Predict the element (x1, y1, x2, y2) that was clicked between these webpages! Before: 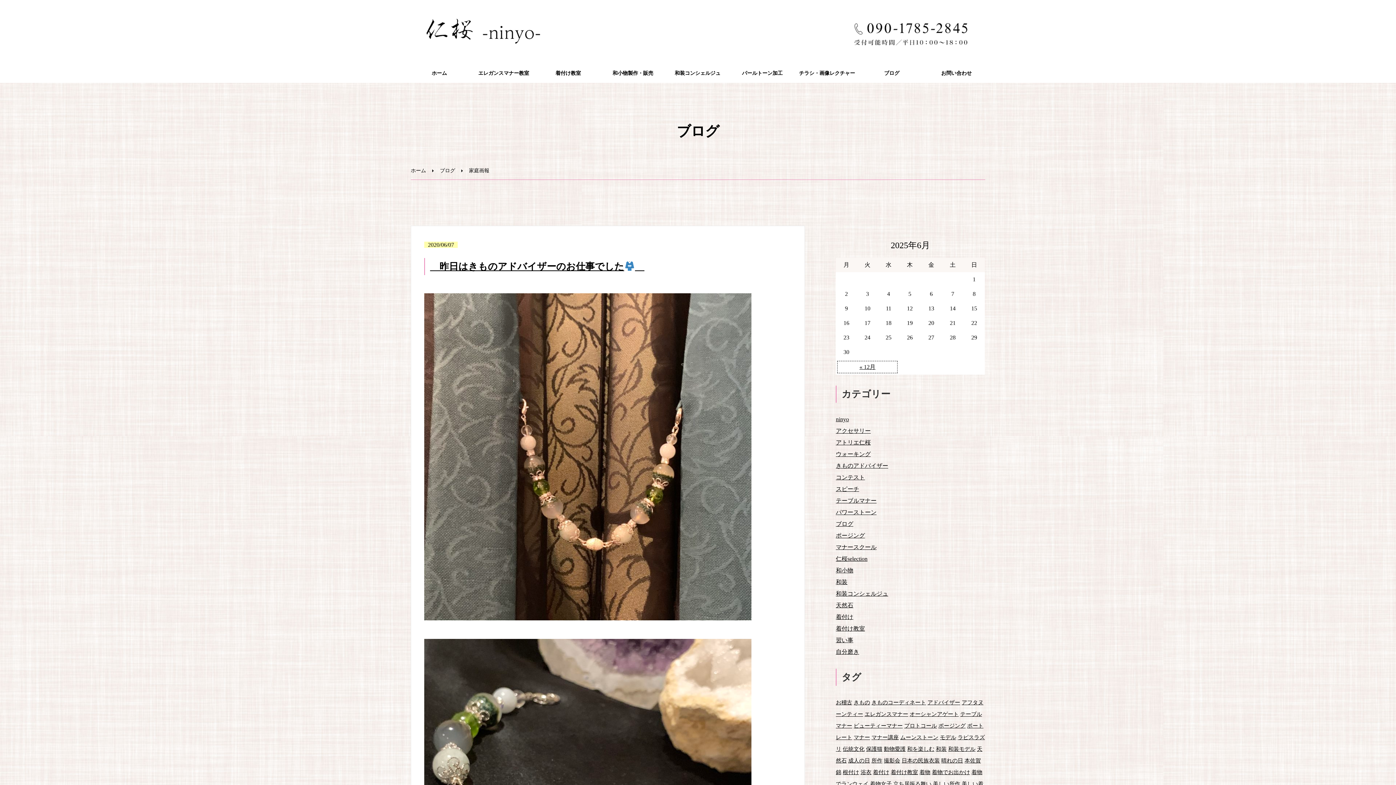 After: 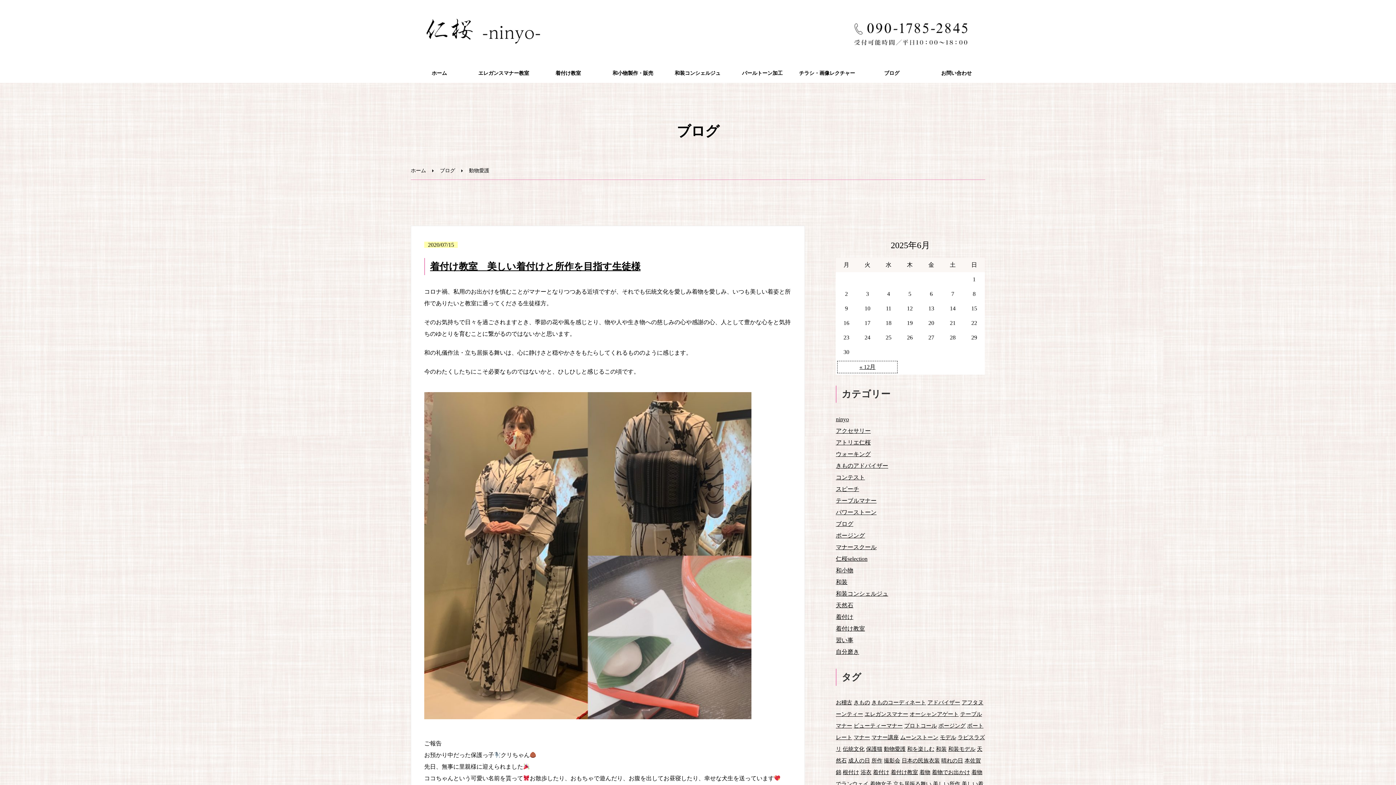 Action: label: 動物愛護 (2個の項目) bbox: (884, 746, 905, 752)